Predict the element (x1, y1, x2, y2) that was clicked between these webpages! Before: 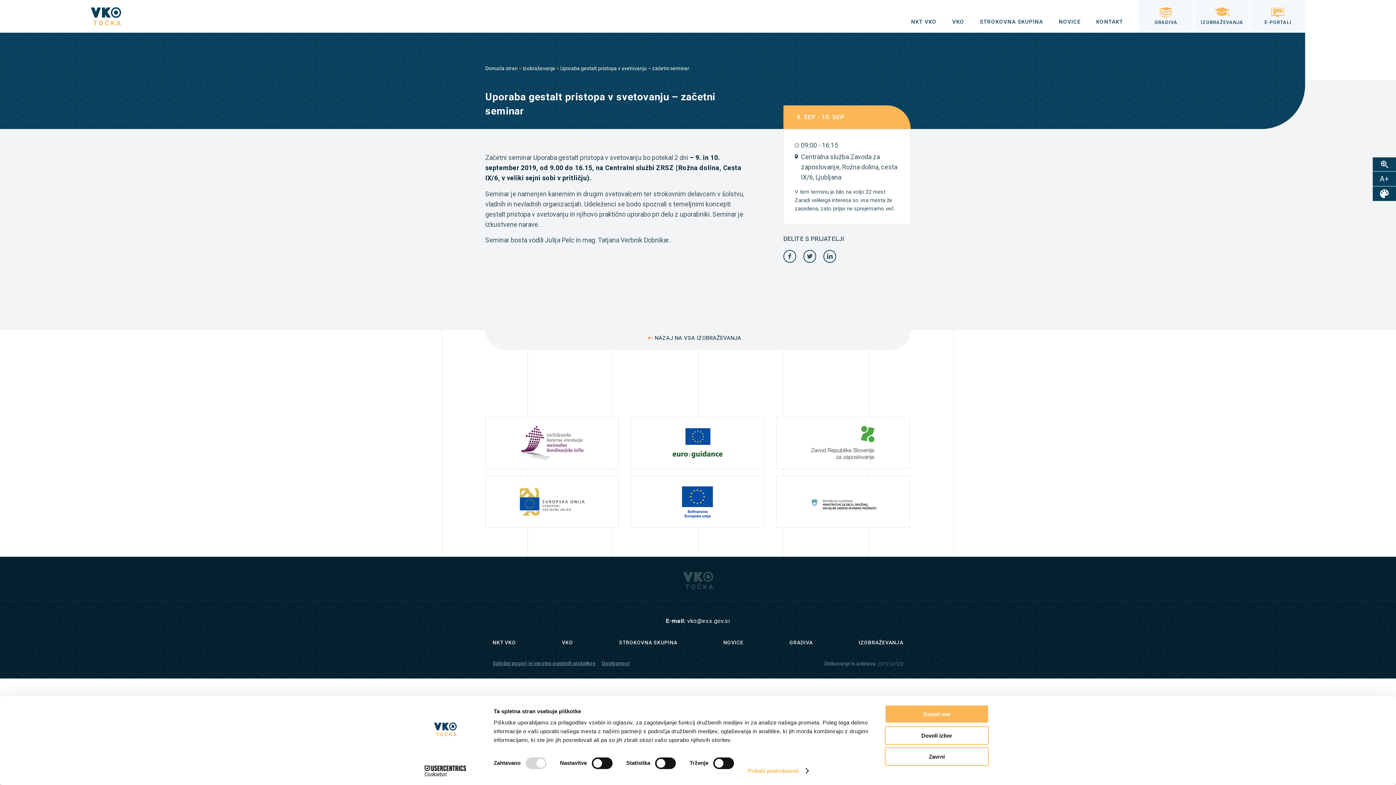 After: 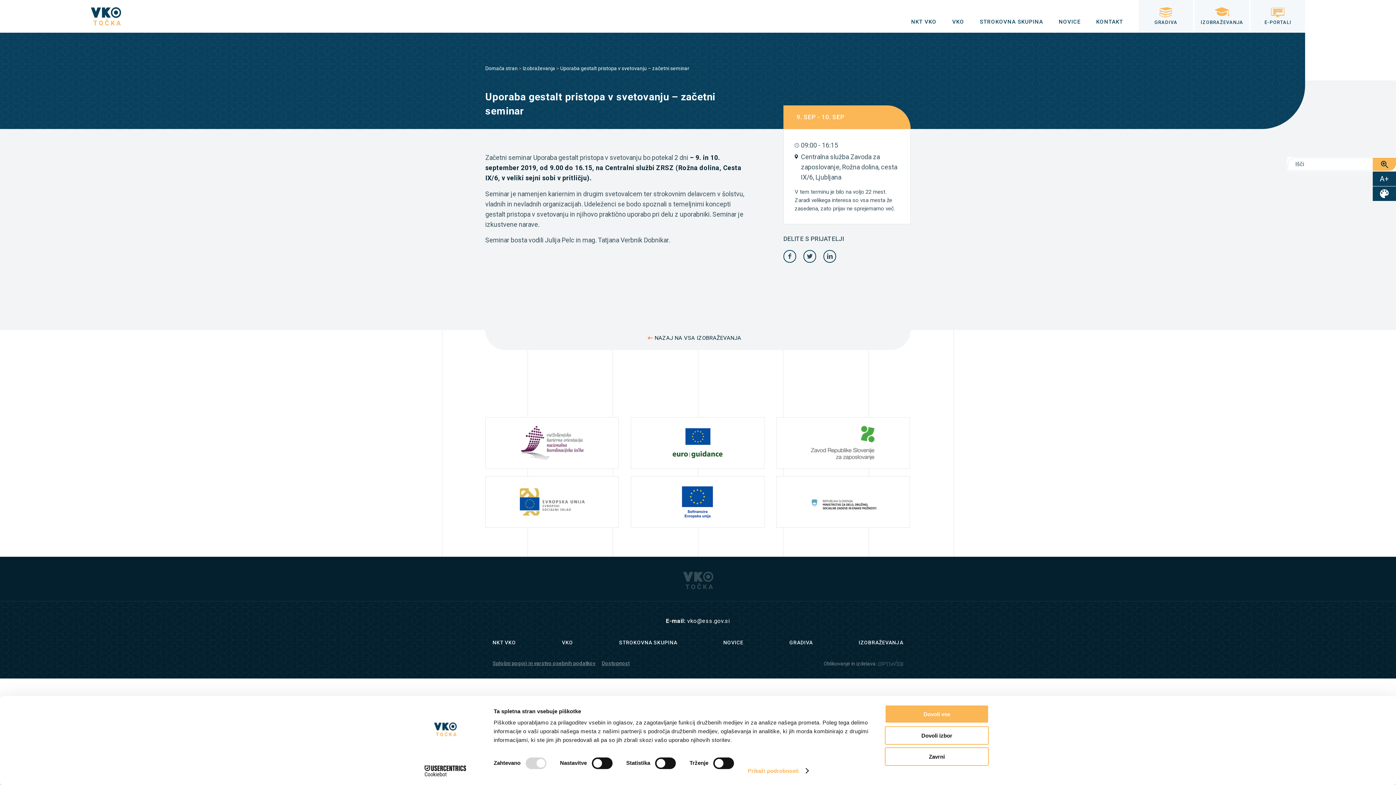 Action: bbox: (1372, 157, 1396, 171)